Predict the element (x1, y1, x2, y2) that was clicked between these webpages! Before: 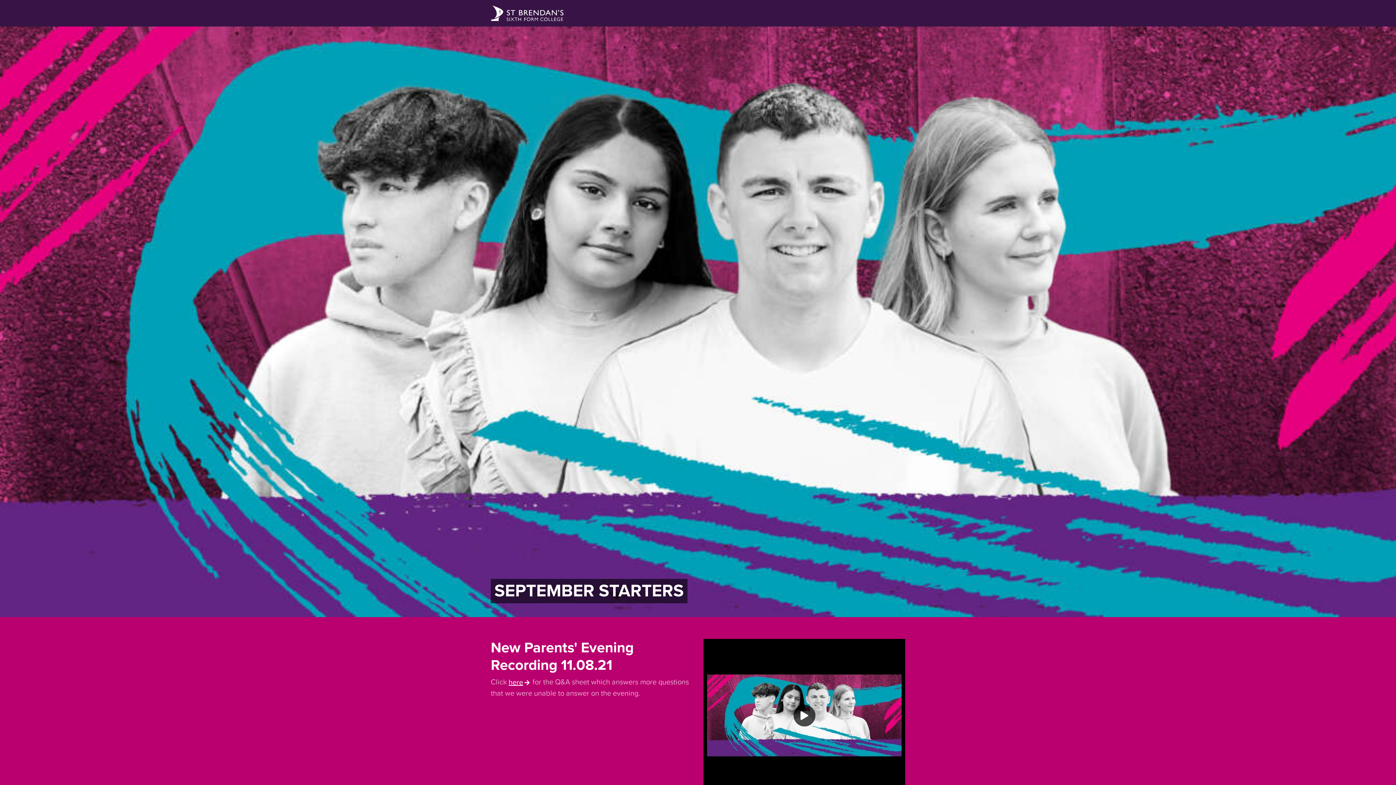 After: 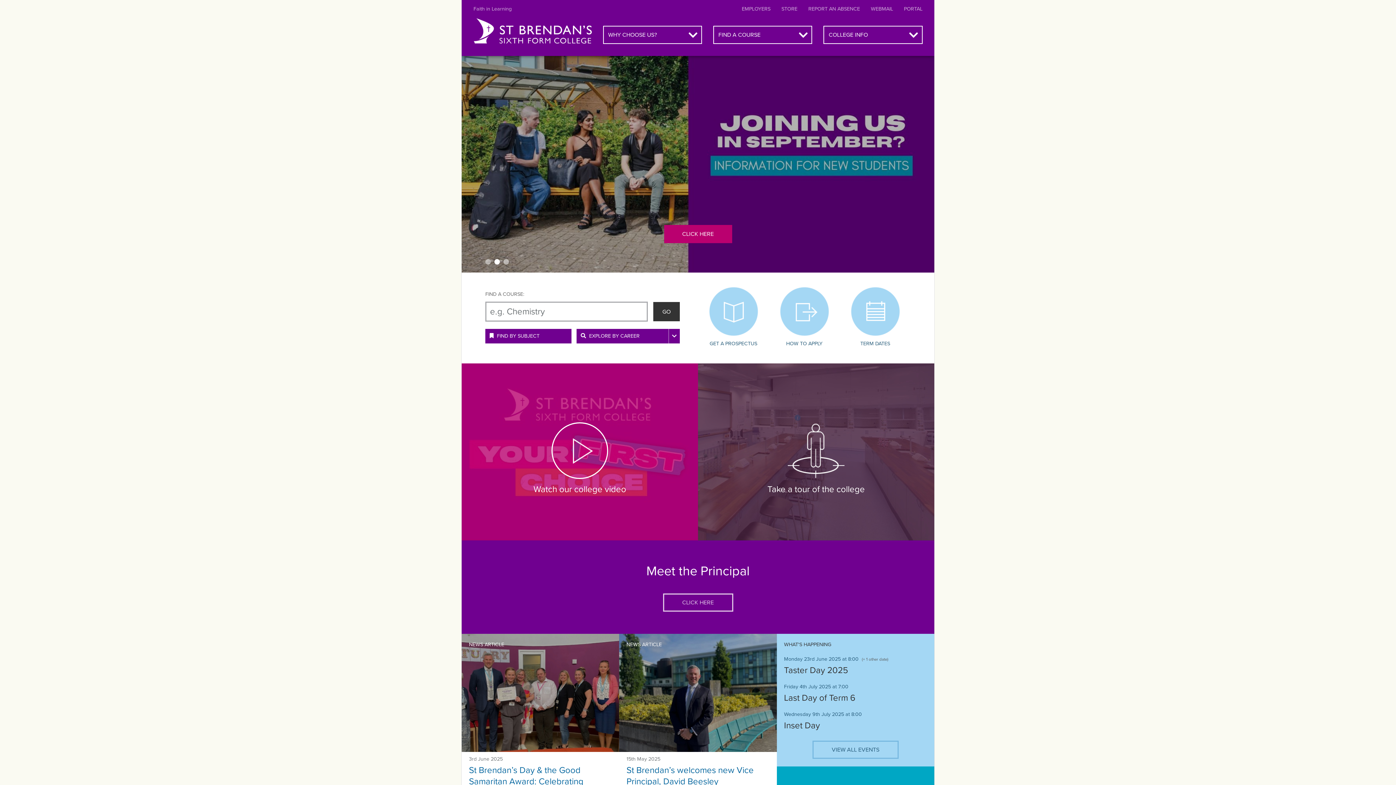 Action: bbox: (490, 9, 563, 16)